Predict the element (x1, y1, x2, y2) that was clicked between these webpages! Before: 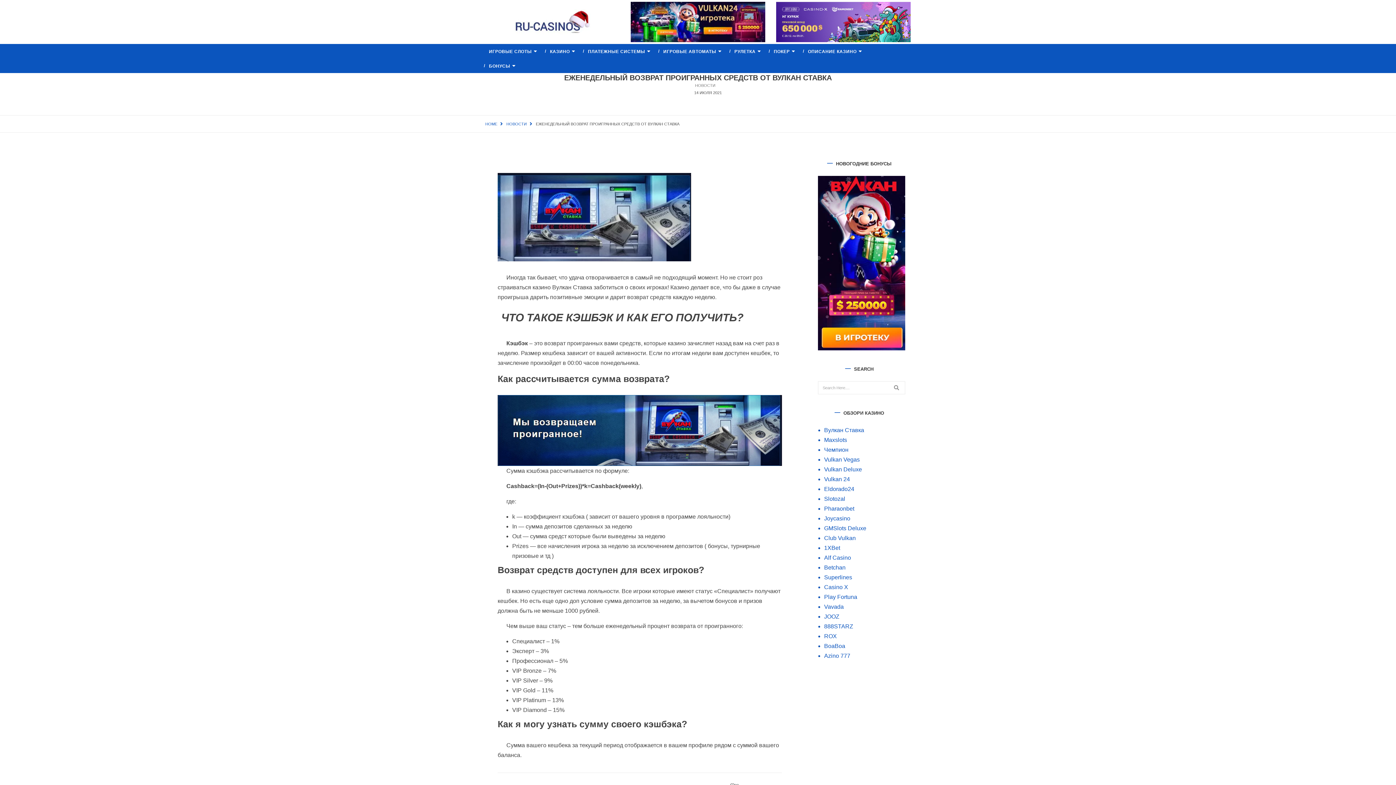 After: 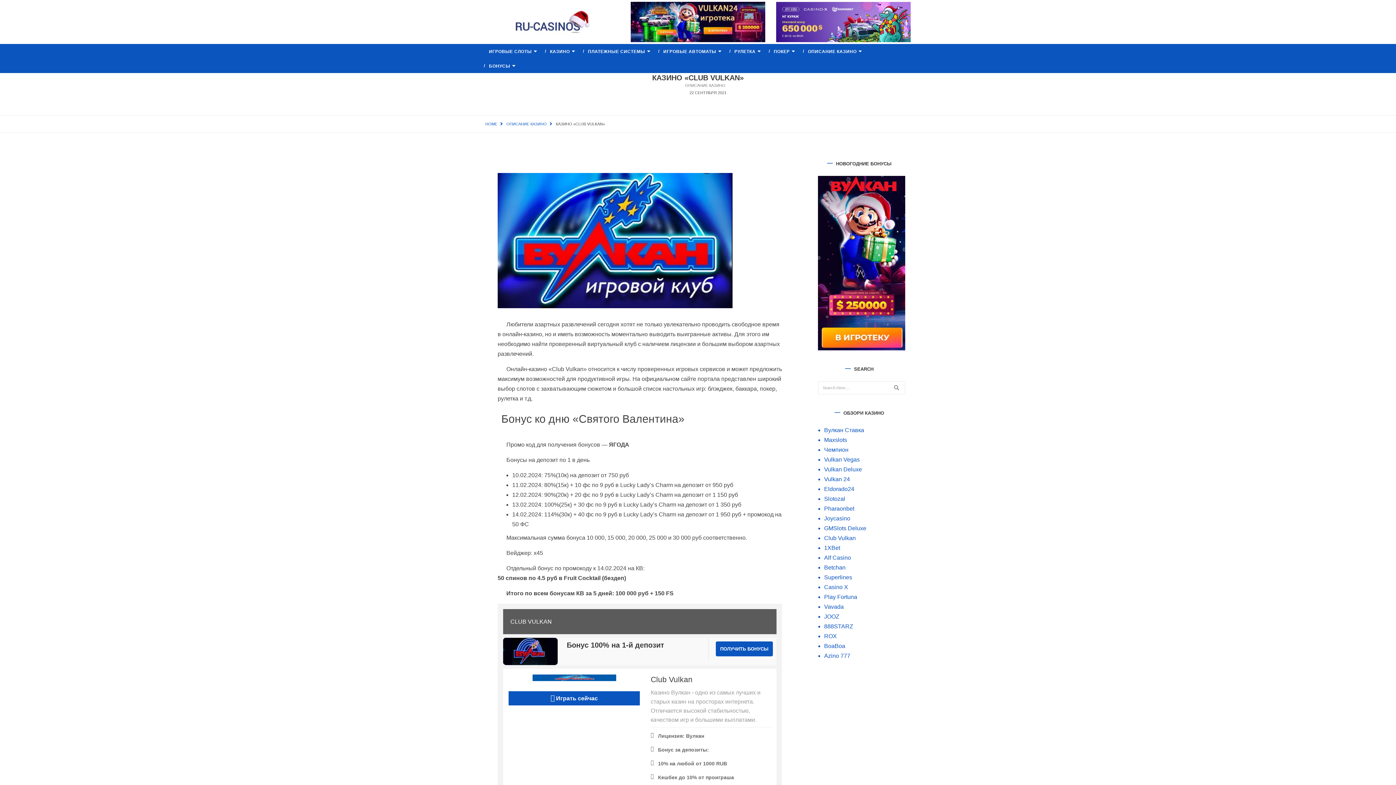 Action: bbox: (824, 533, 905, 543) label: Club Vulkan